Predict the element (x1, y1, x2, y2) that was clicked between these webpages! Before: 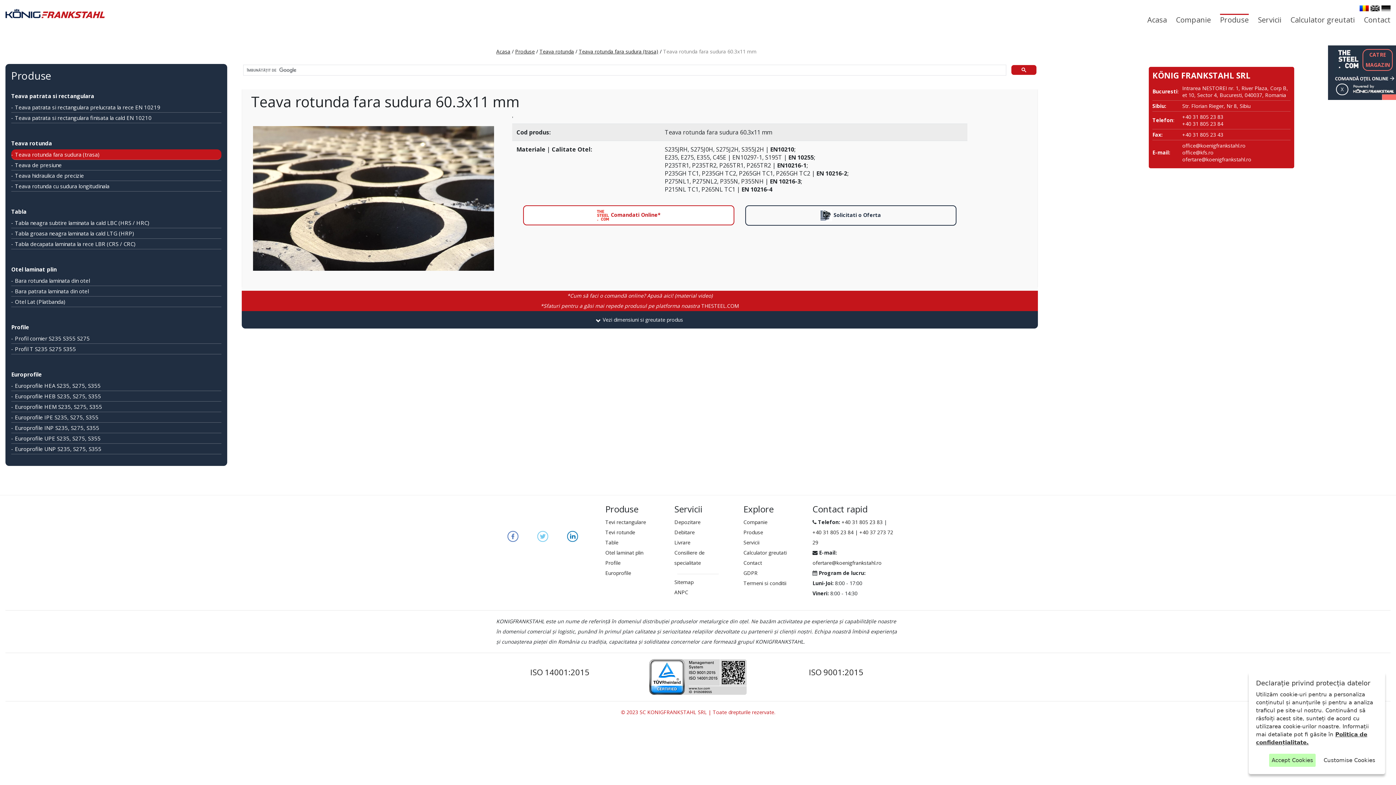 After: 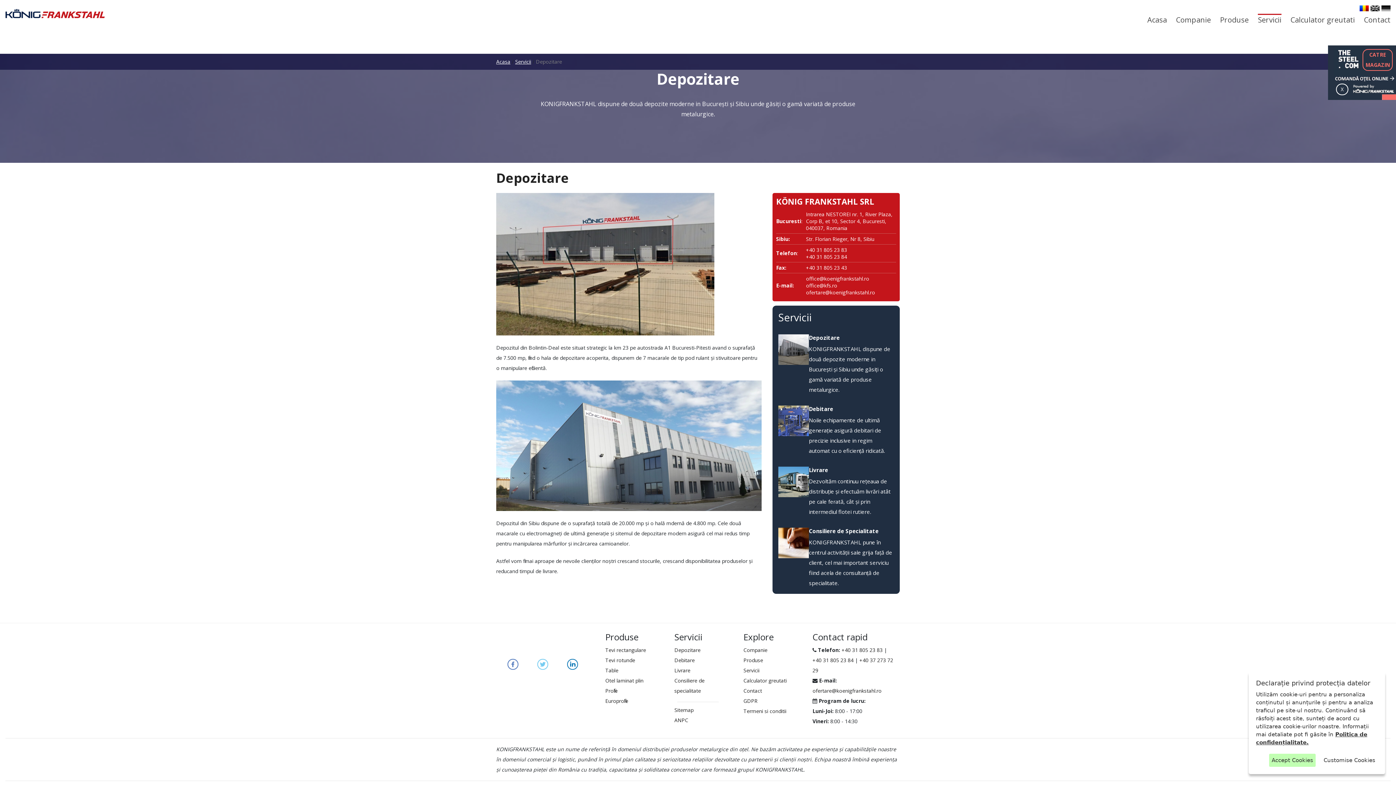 Action: bbox: (674, 518, 700, 525) label: Depozitare